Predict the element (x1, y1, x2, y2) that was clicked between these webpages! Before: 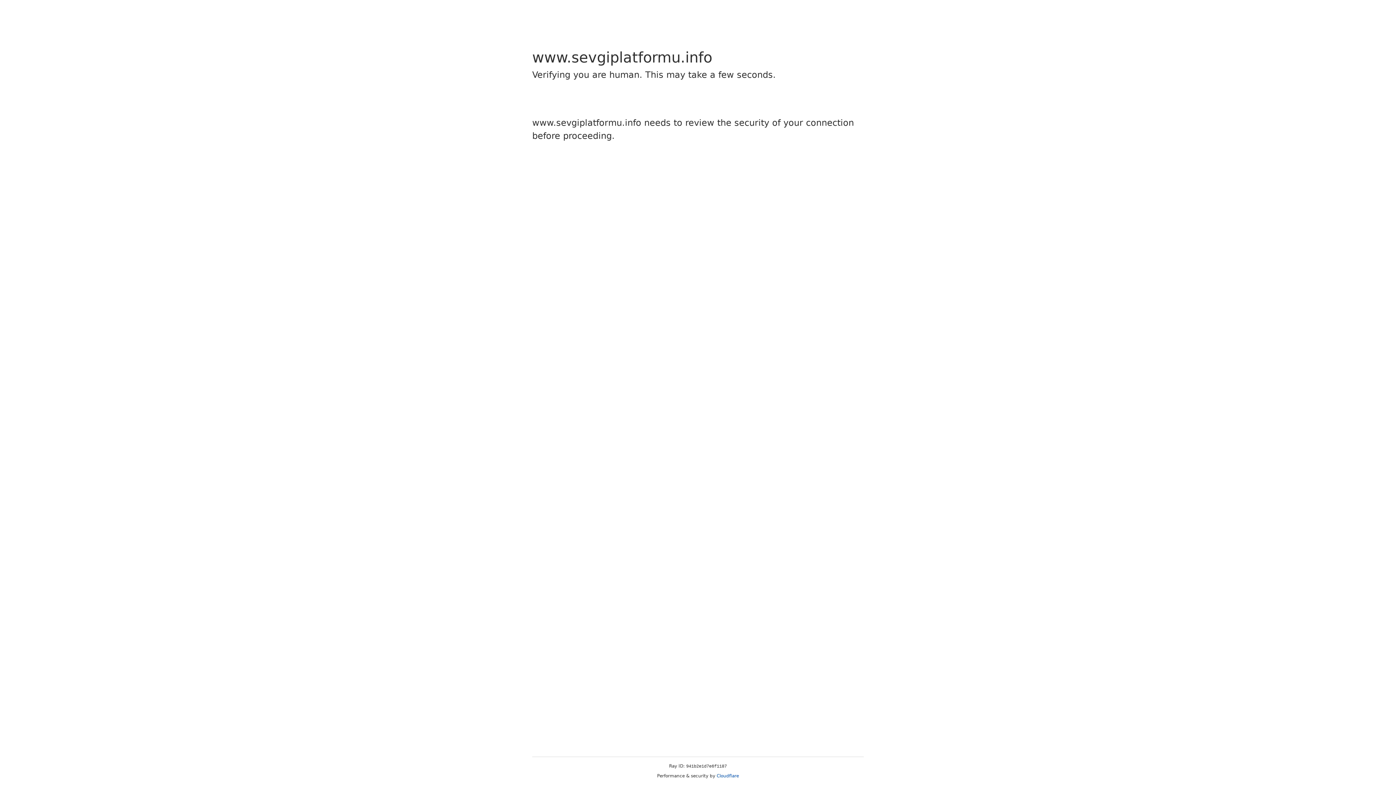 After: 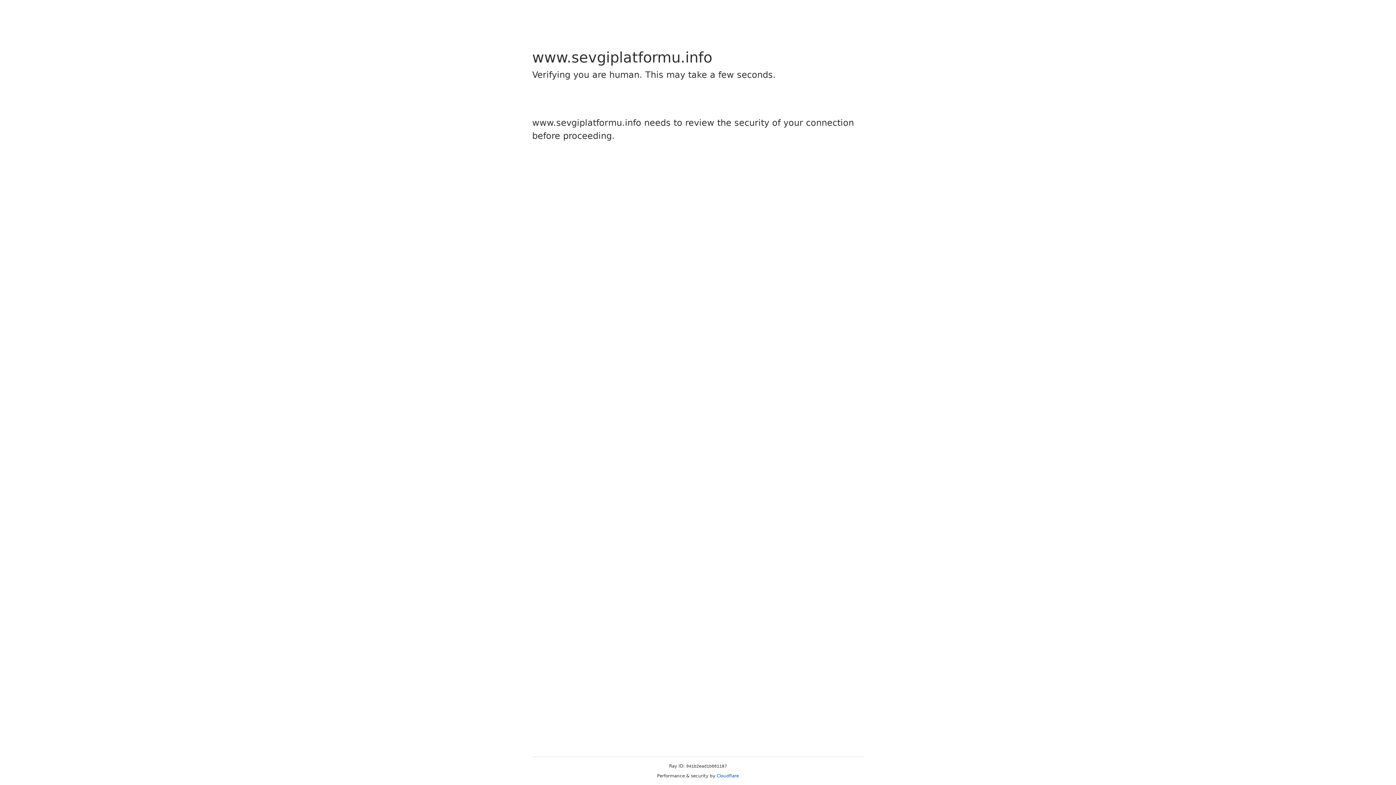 Action: bbox: (716, 773, 739, 778) label: Cloudflare